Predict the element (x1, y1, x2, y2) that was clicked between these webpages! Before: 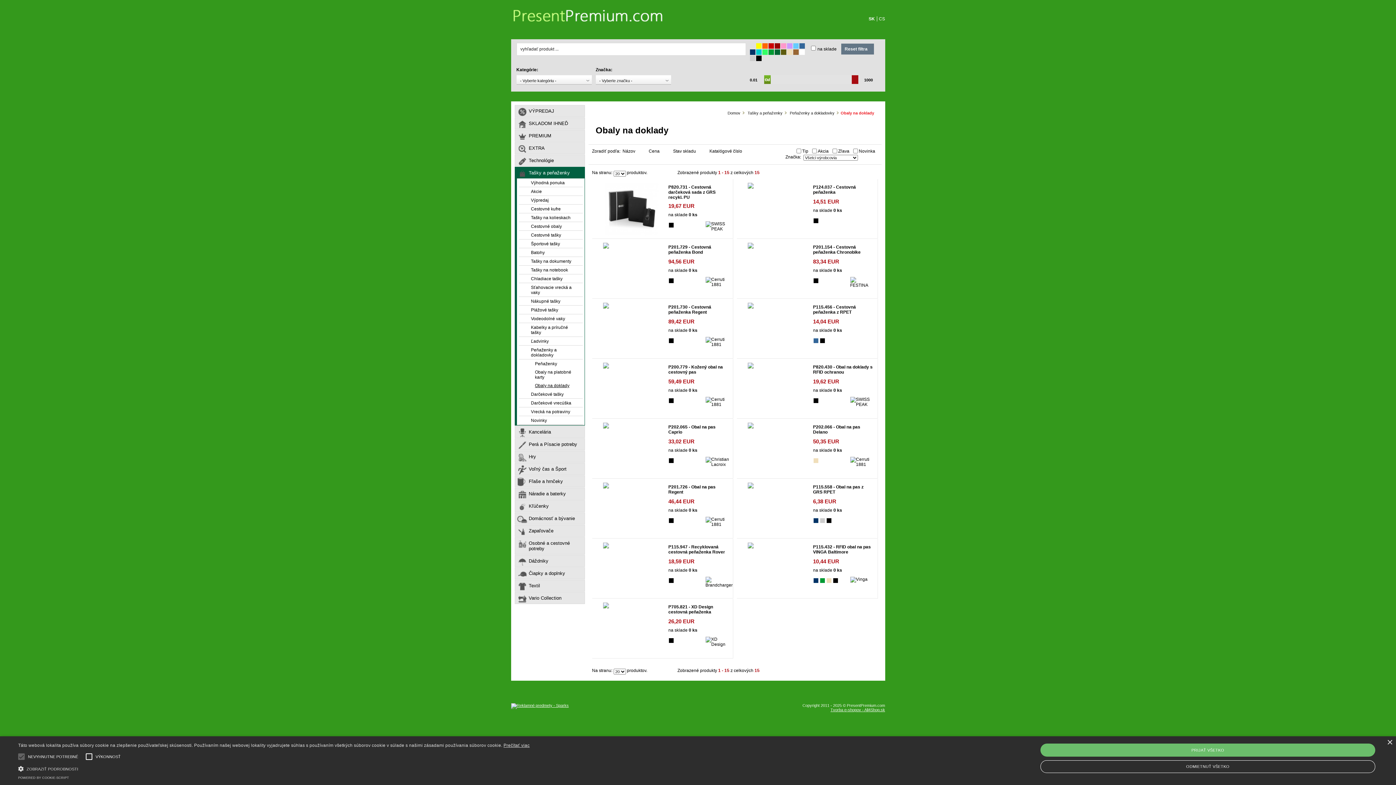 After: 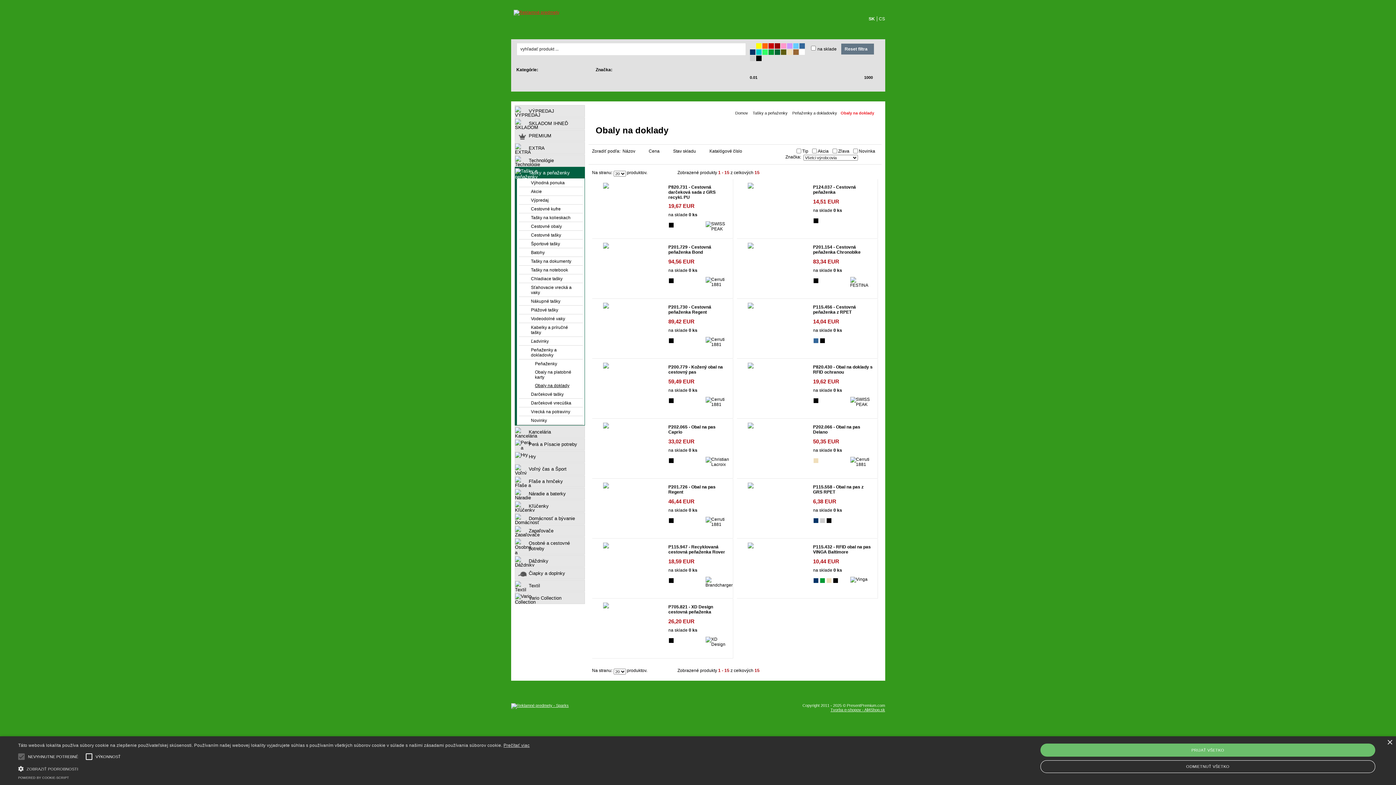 Action: bbox: (673, 148, 705, 153) label: Stav skladu